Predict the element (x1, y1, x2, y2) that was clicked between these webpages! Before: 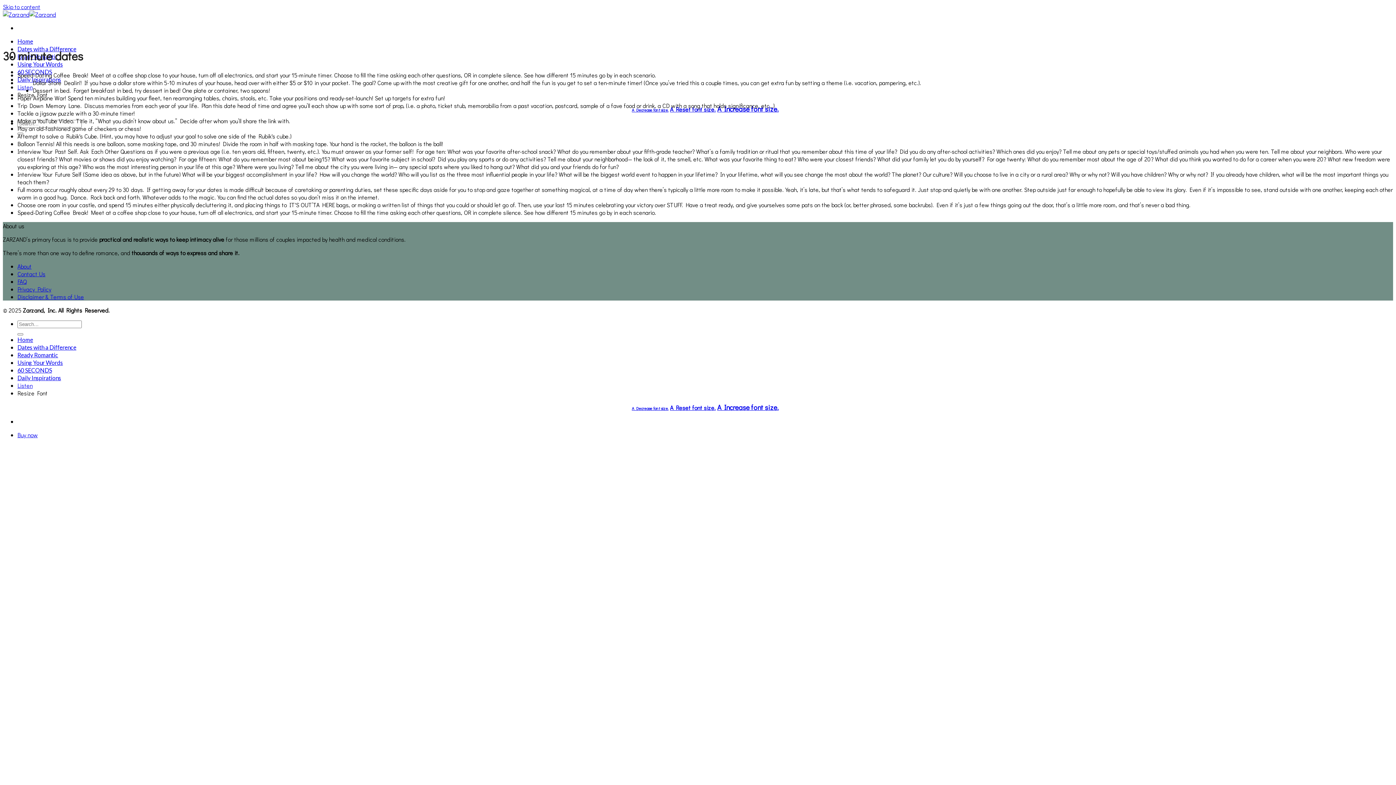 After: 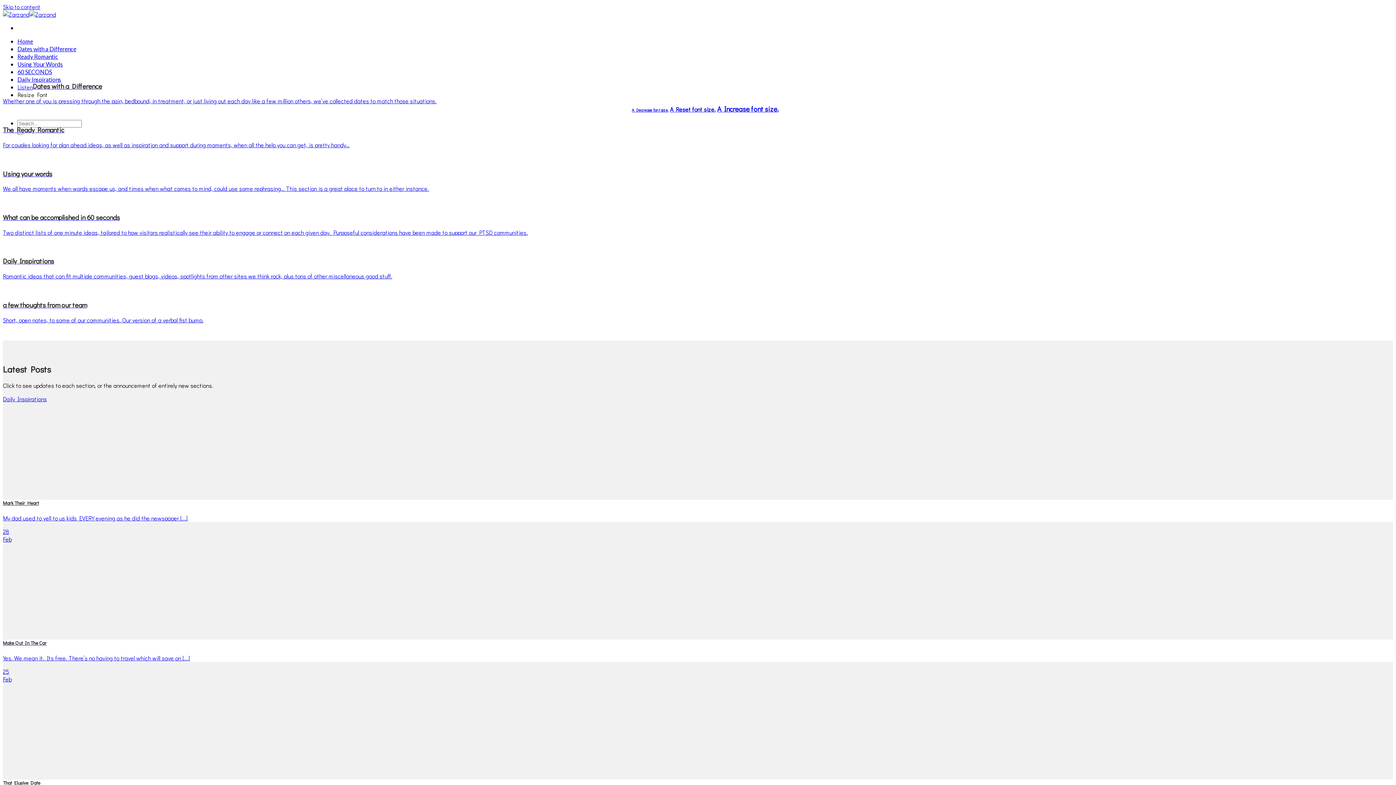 Action: bbox: (2, 10, 56, 18)